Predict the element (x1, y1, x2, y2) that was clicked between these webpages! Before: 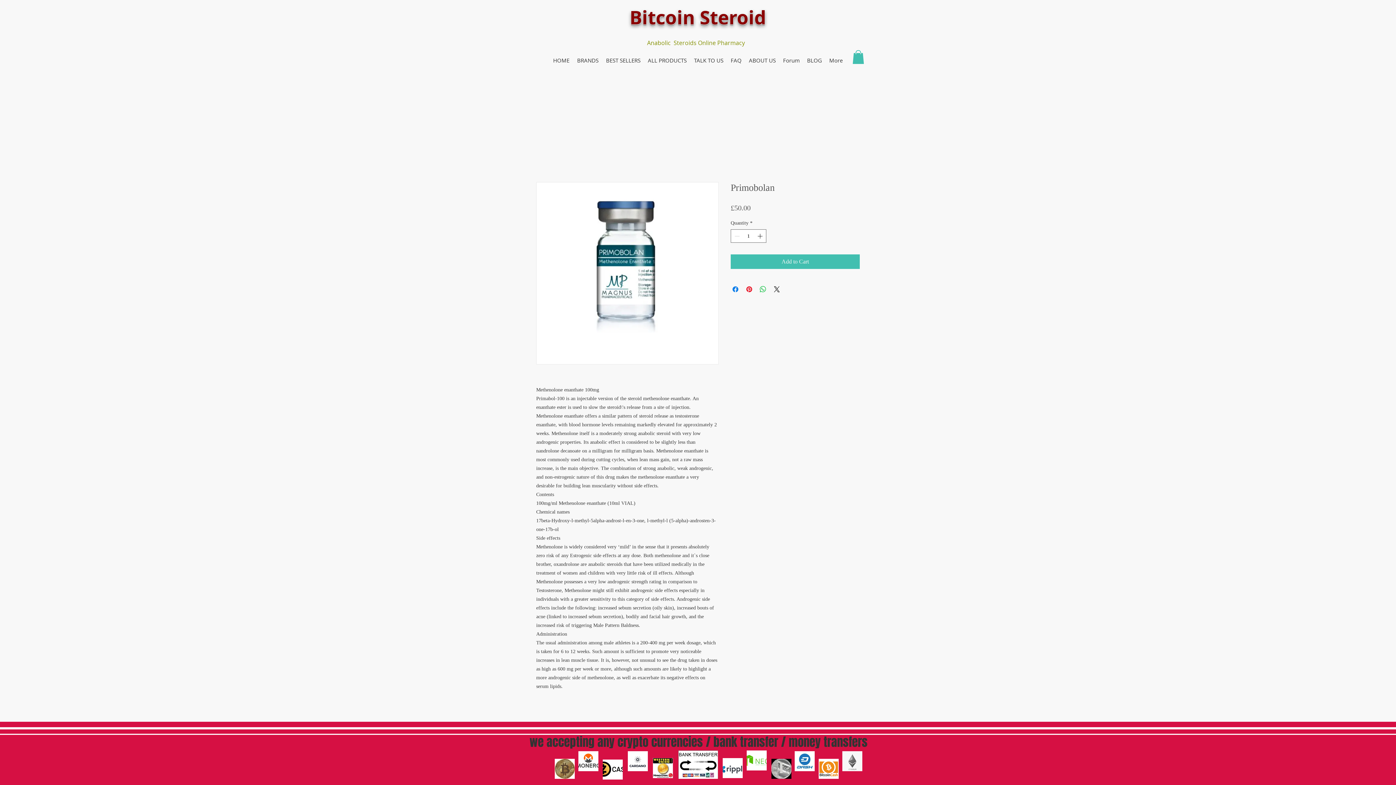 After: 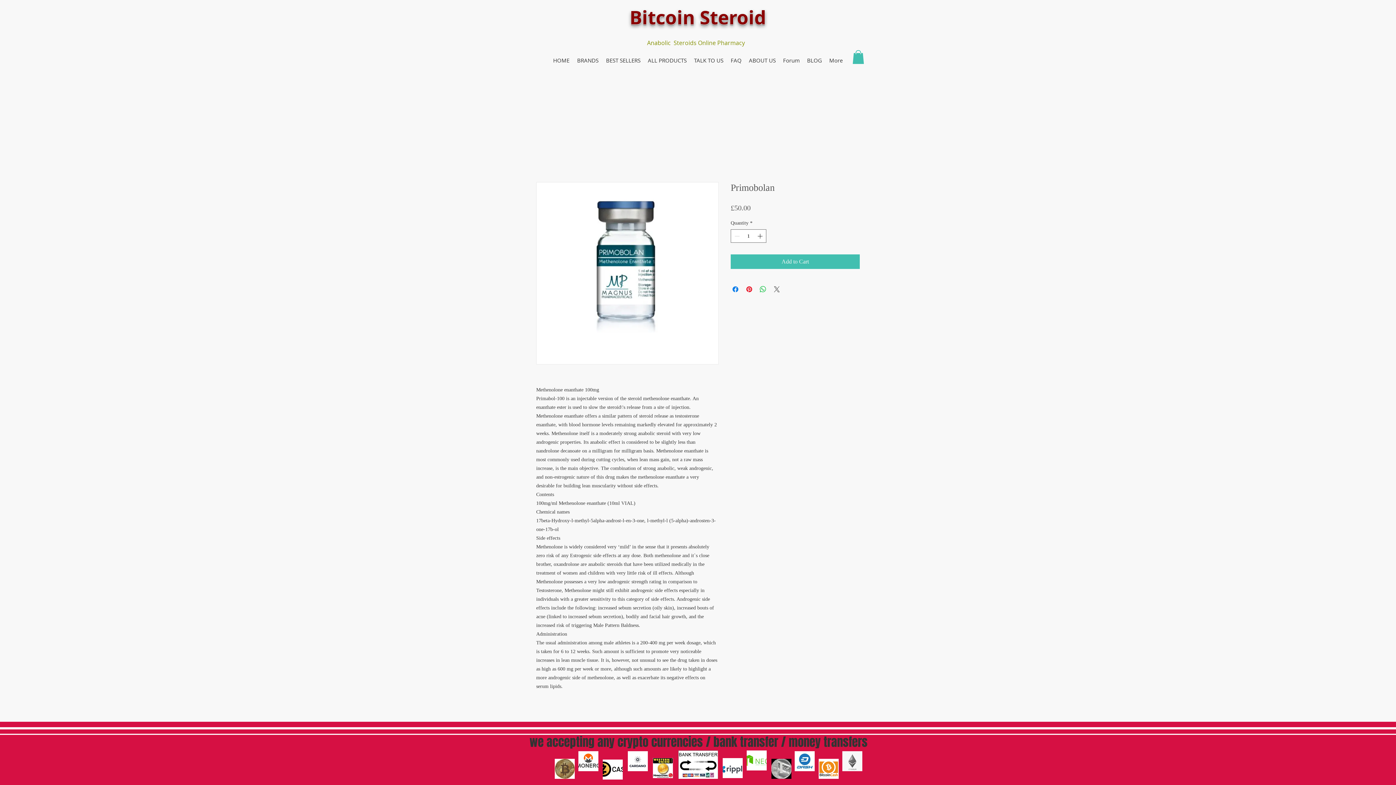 Action: bbox: (772, 285, 781, 293) label: Share on X